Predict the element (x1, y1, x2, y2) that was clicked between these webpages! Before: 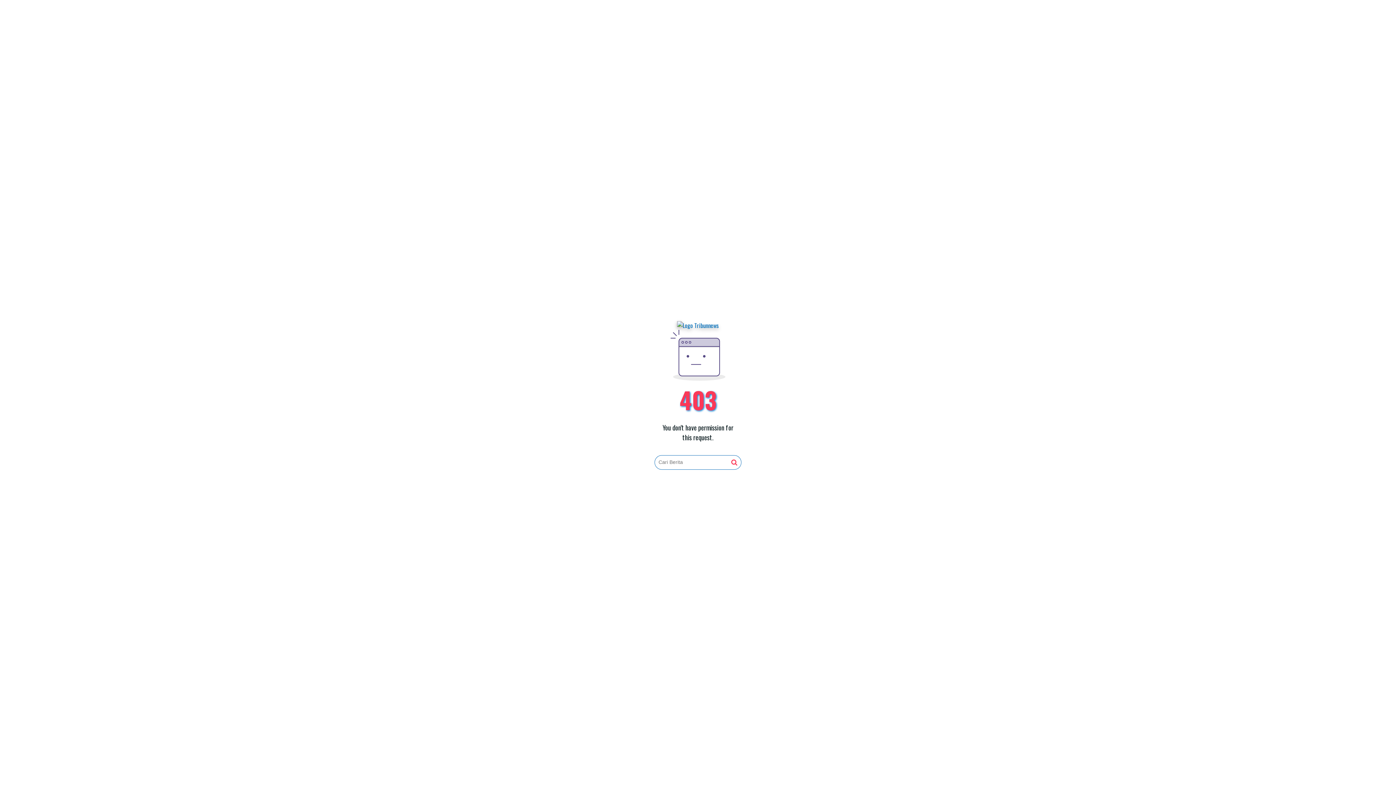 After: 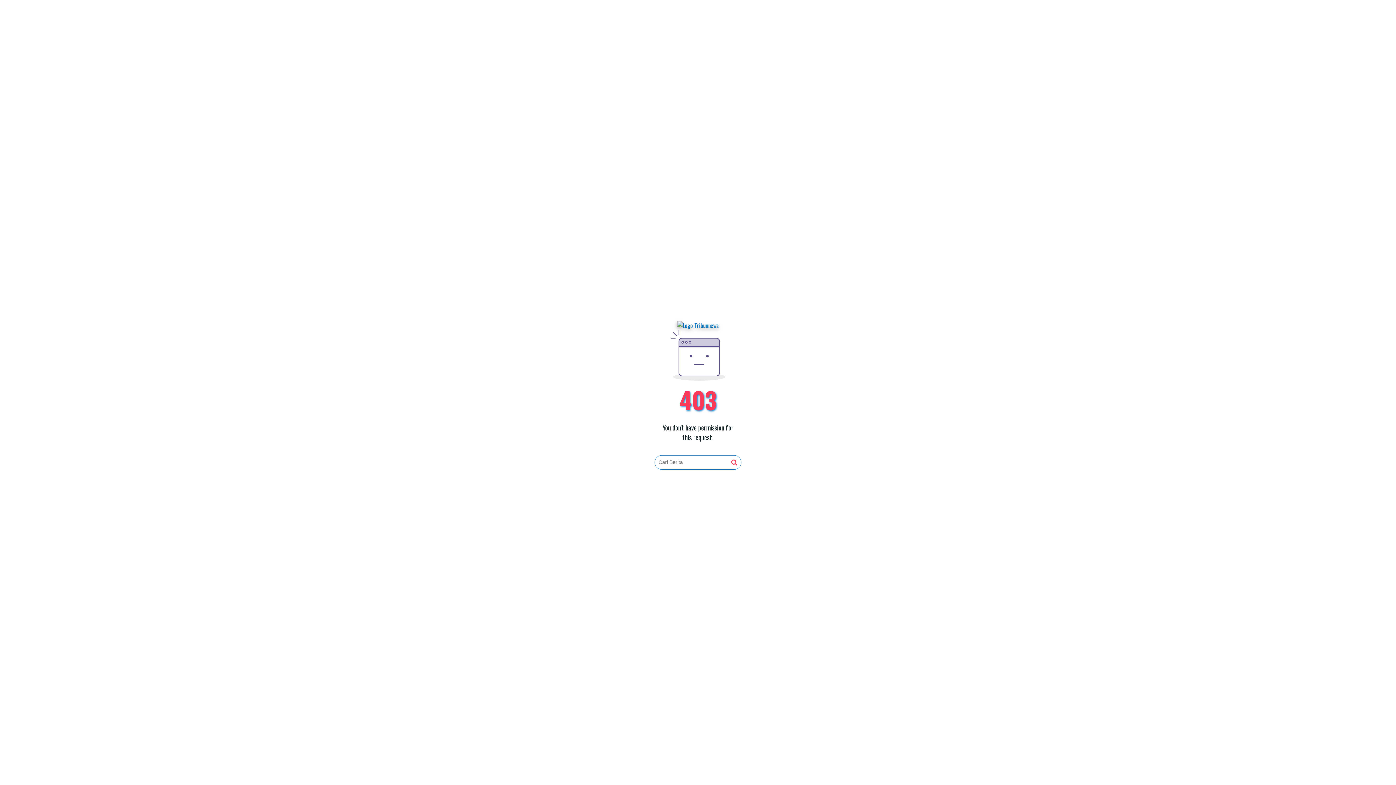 Action: bbox: (731, 459, 737, 466)